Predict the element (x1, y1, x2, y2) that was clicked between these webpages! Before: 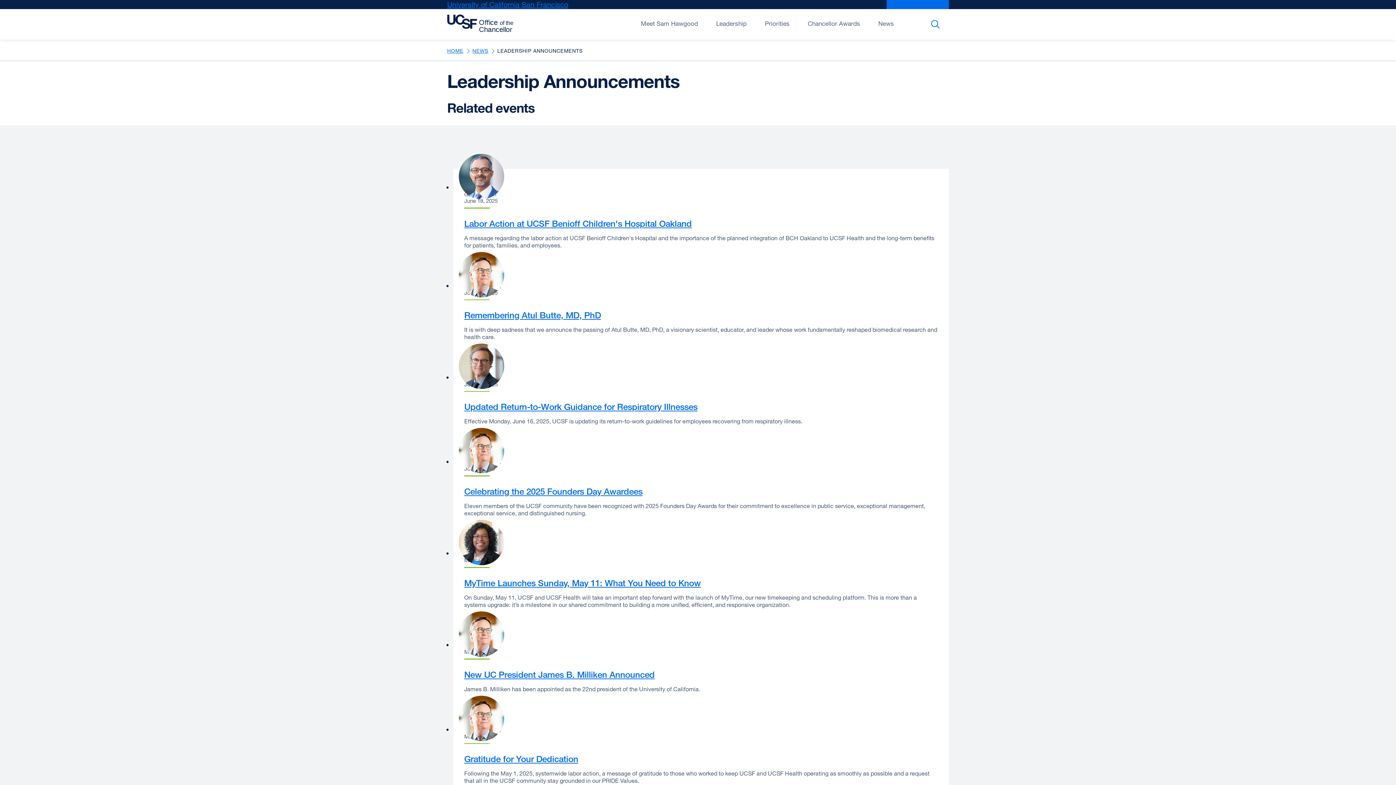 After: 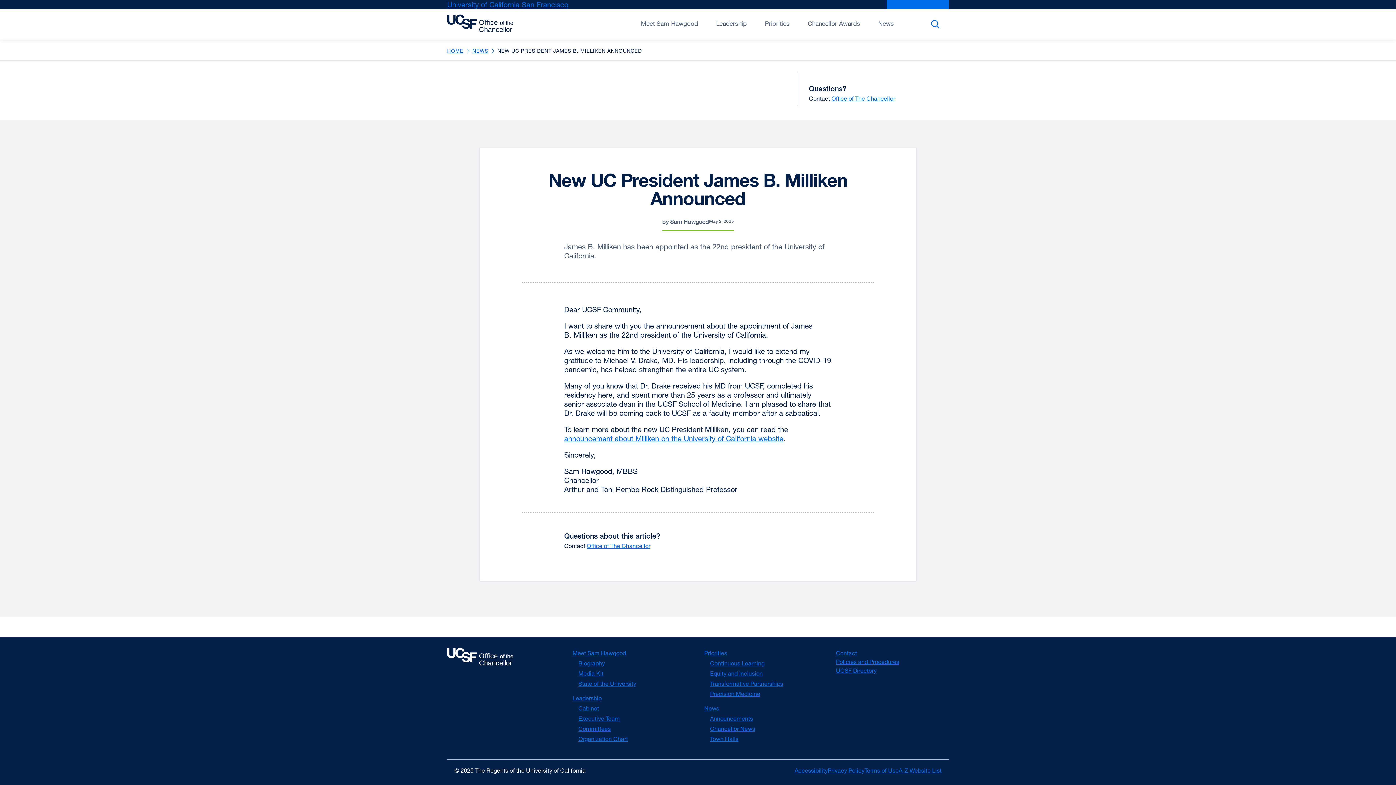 Action: label: New UC President James B. Milliken Announced bbox: (464, 669, 654, 679)